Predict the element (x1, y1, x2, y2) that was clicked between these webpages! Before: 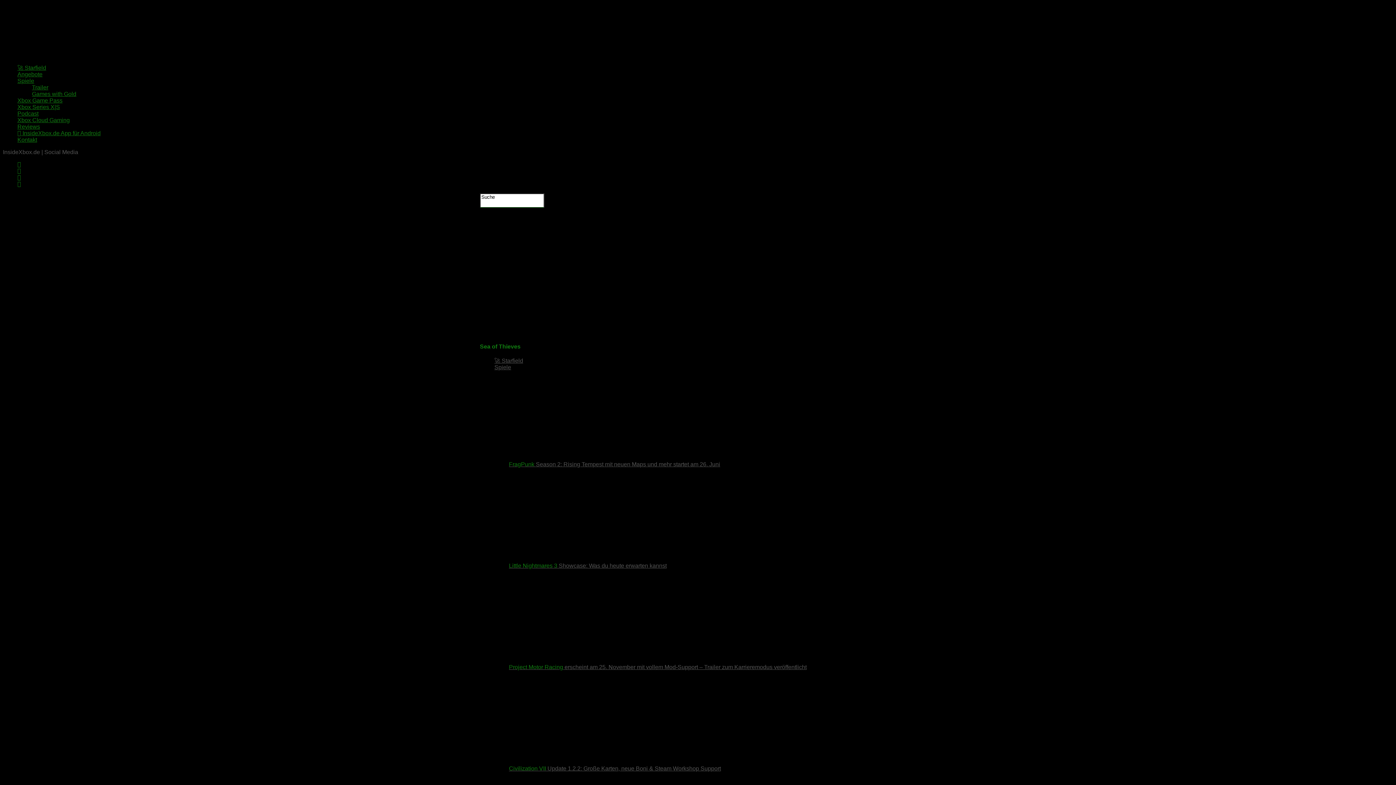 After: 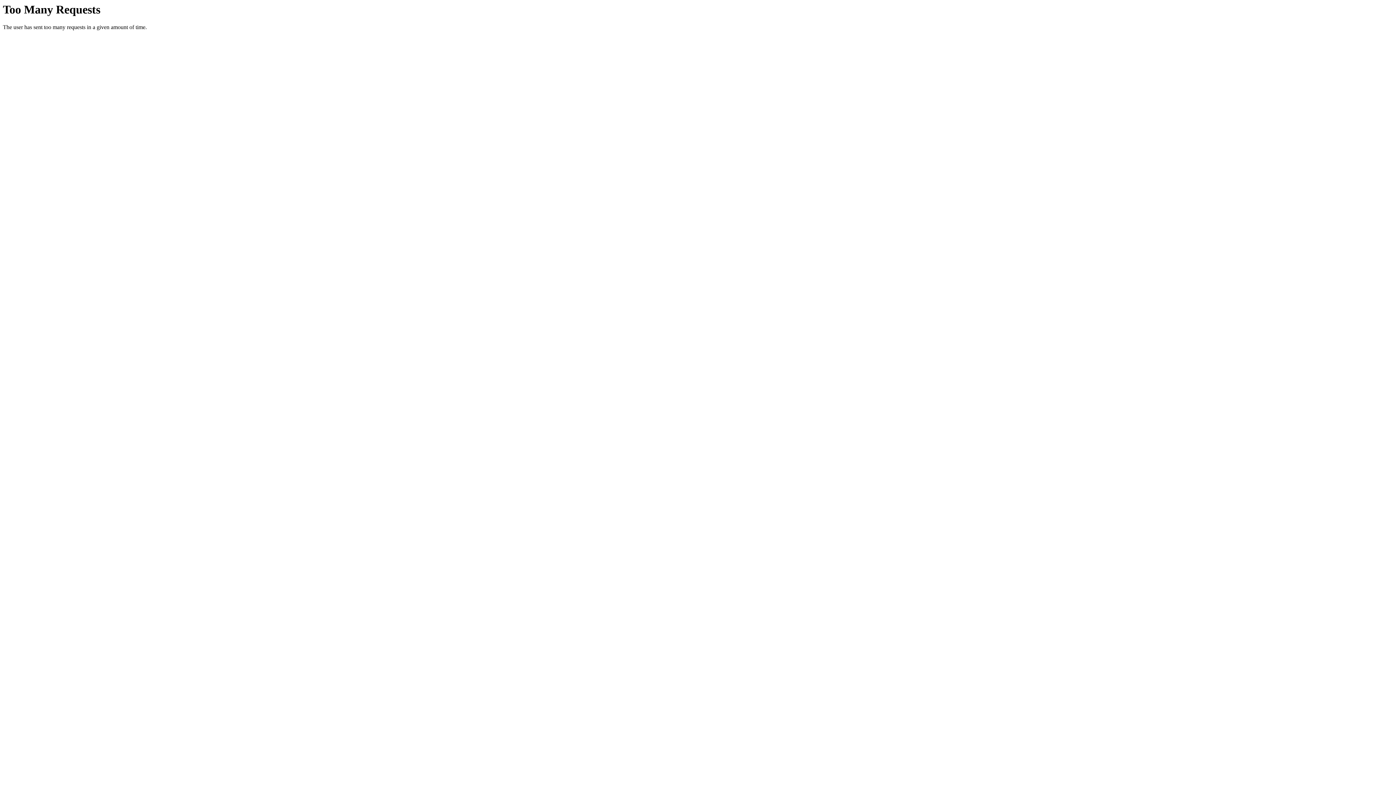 Action: label: 🚀 Starfield bbox: (17, 64, 46, 70)